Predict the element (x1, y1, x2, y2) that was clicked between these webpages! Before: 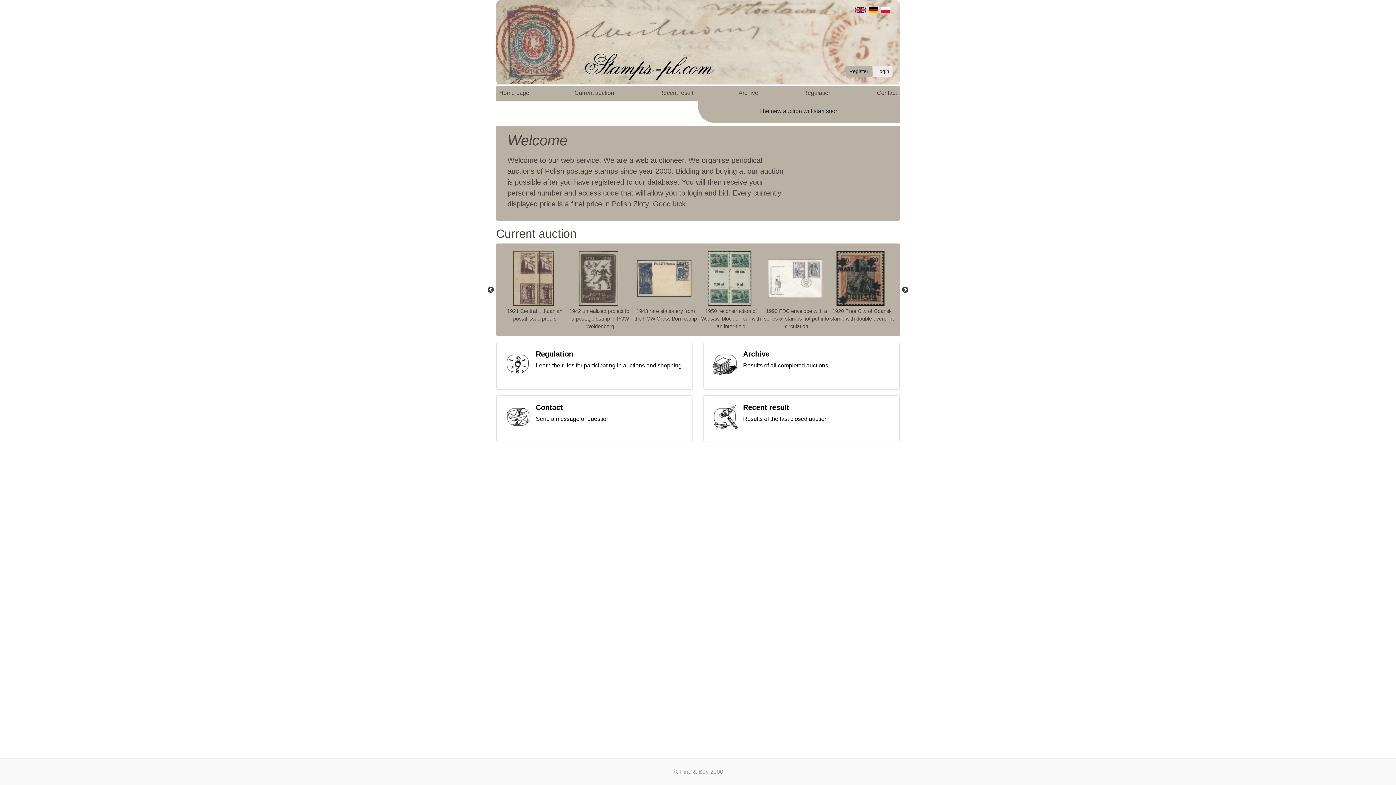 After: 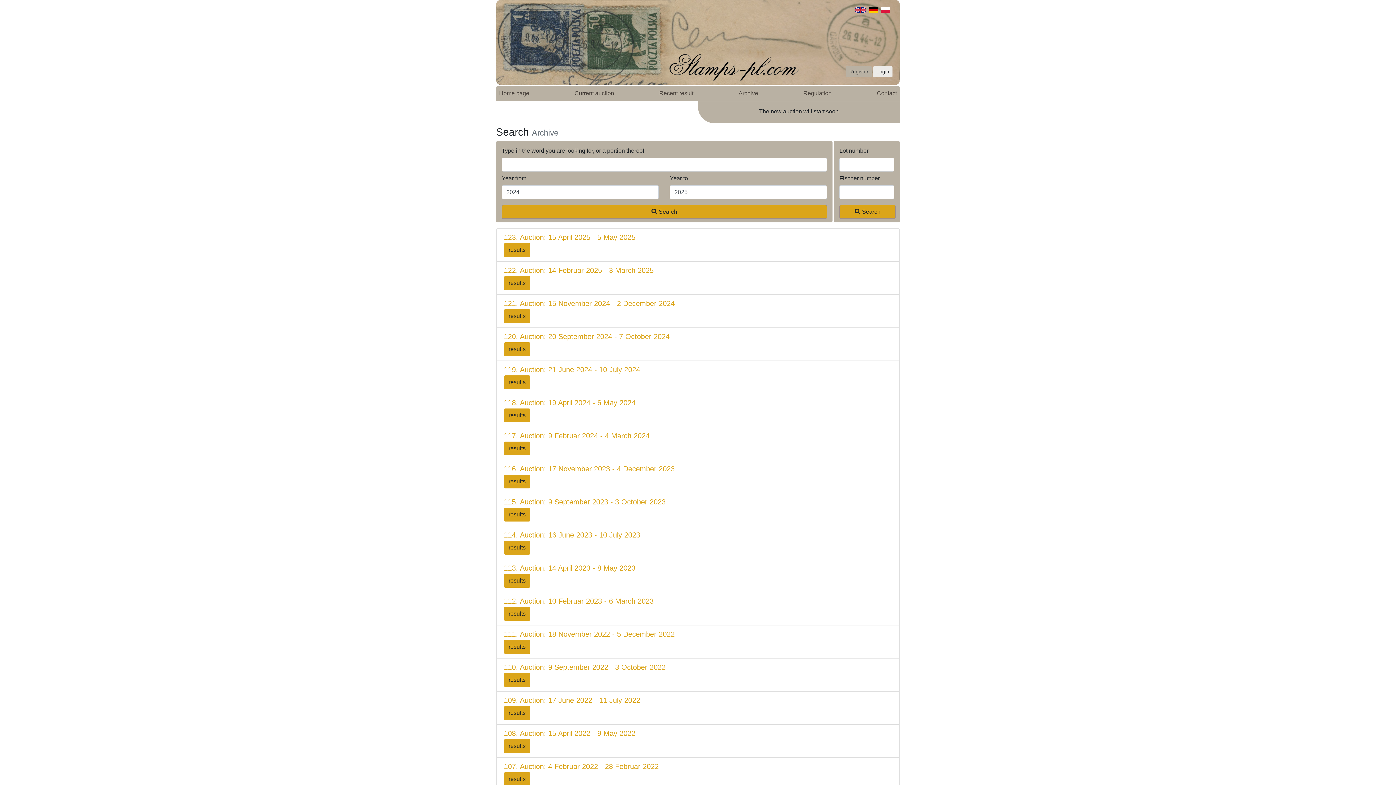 Action: label: Archive

Results of all completed auctions bbox: (698, 342, 905, 389)